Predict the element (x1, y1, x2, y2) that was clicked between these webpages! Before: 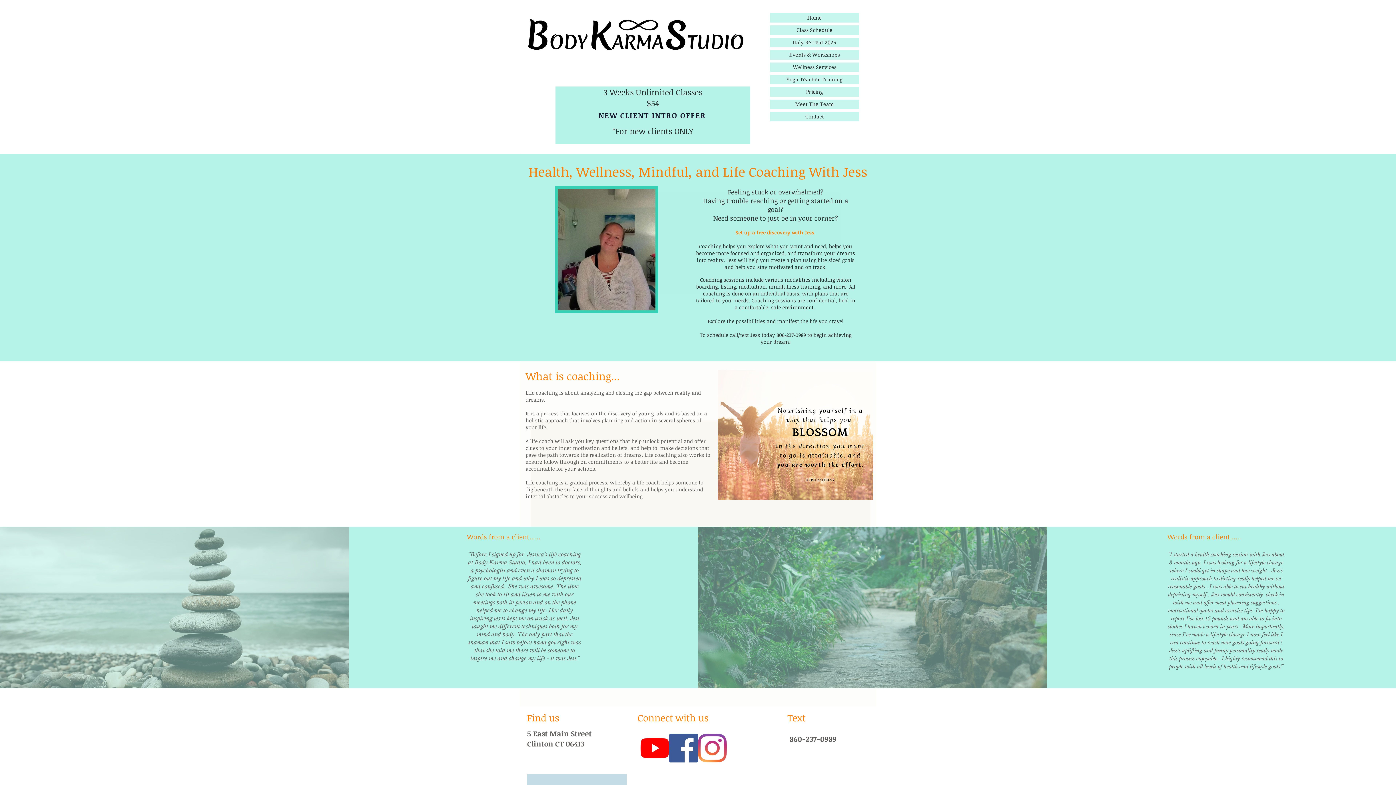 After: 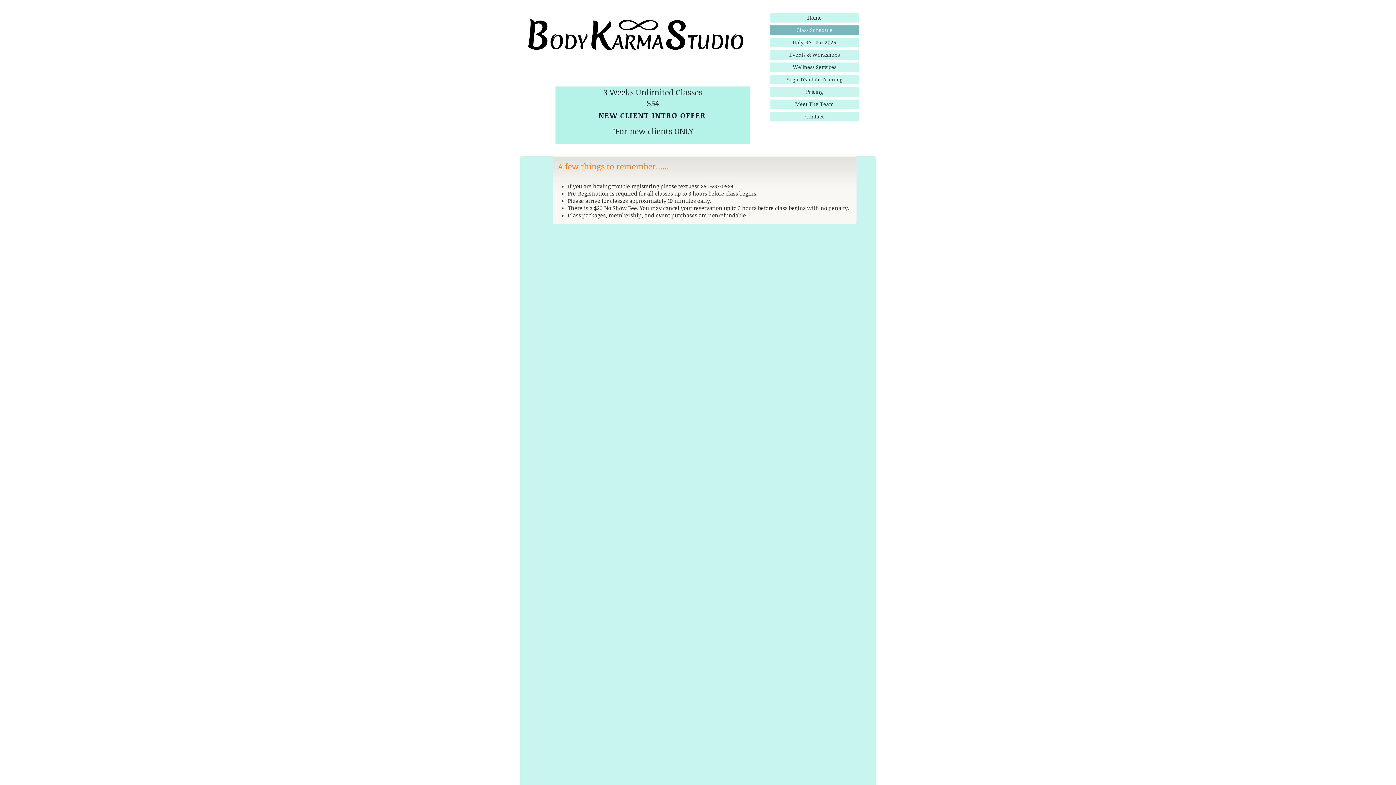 Action: label: Class Schedule bbox: (770, 25, 859, 34)